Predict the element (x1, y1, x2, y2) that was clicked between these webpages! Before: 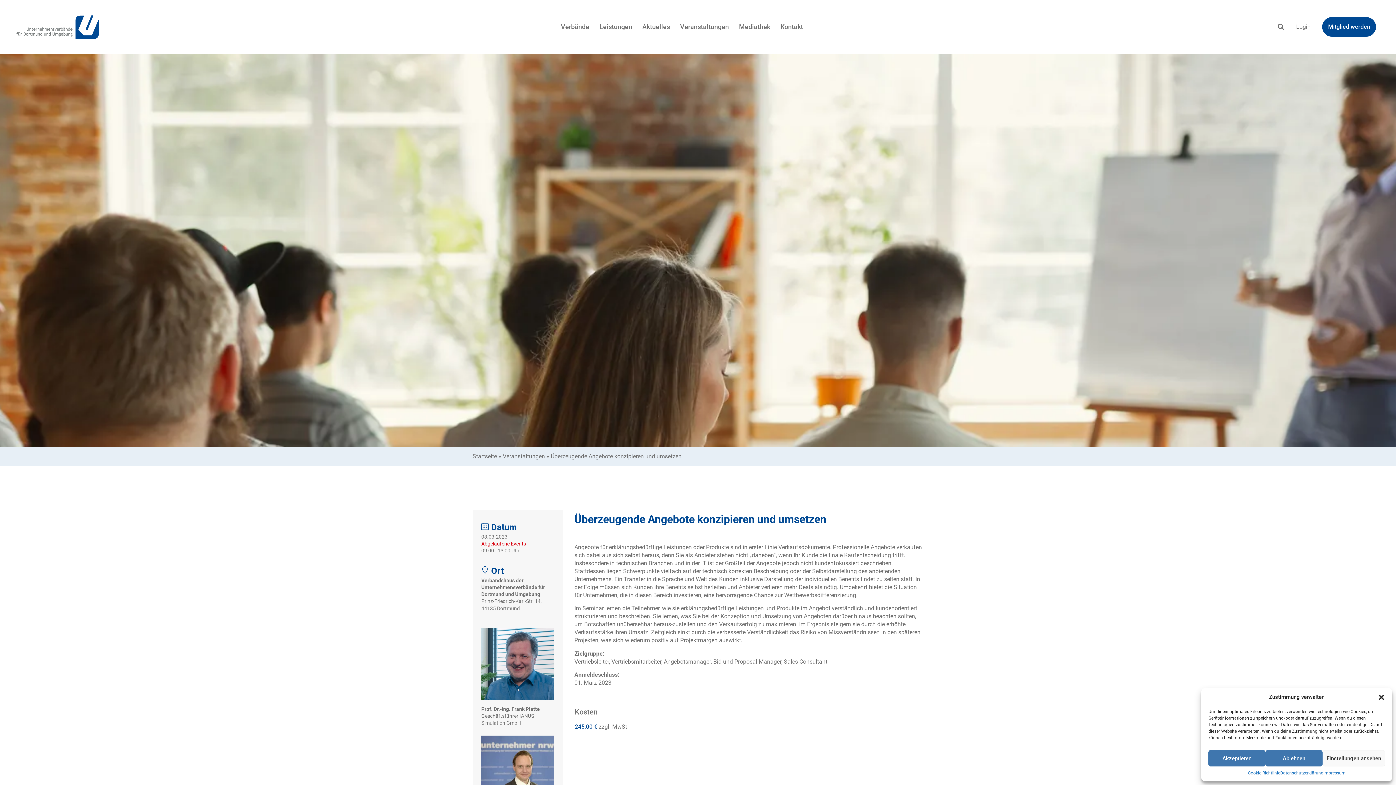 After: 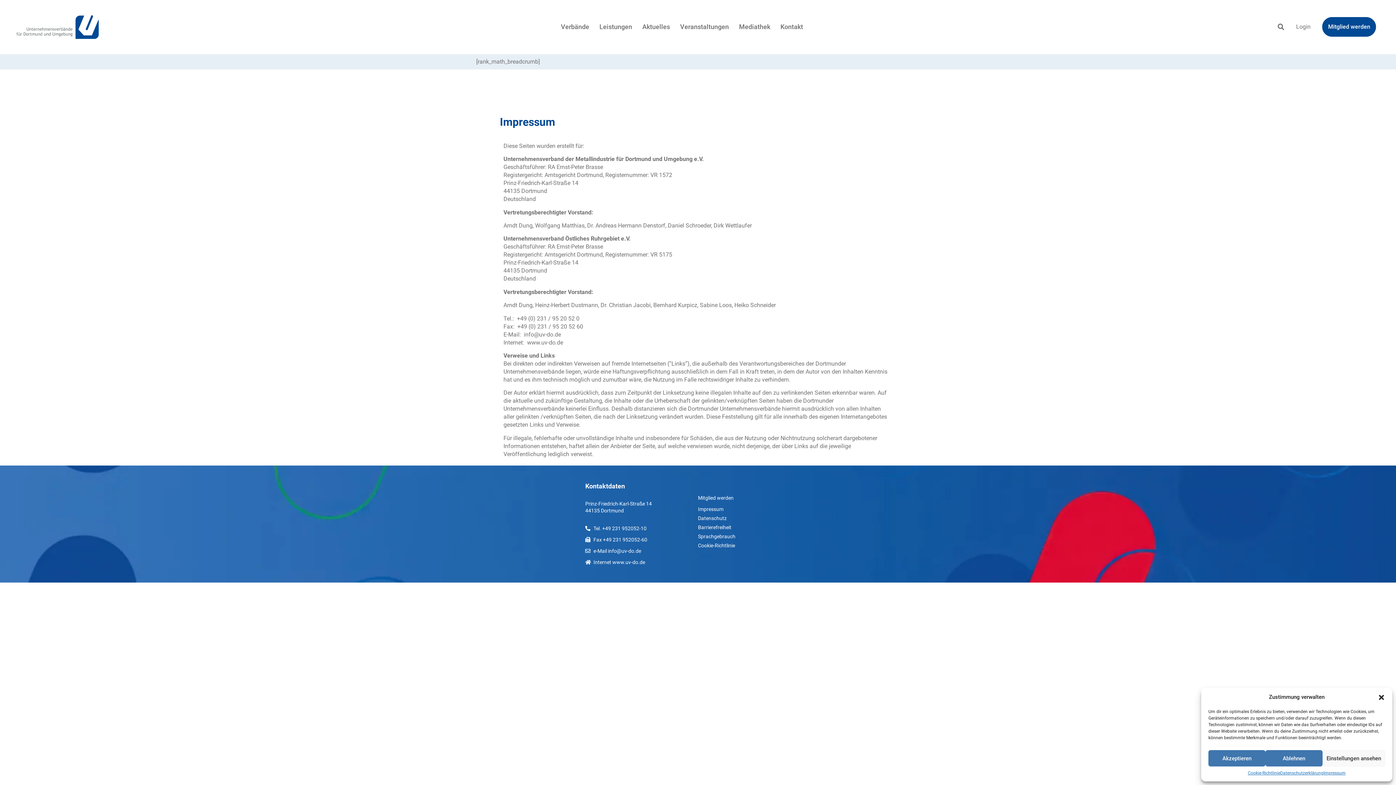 Action: bbox: (1323, 770, 1345, 776) label: Impressum